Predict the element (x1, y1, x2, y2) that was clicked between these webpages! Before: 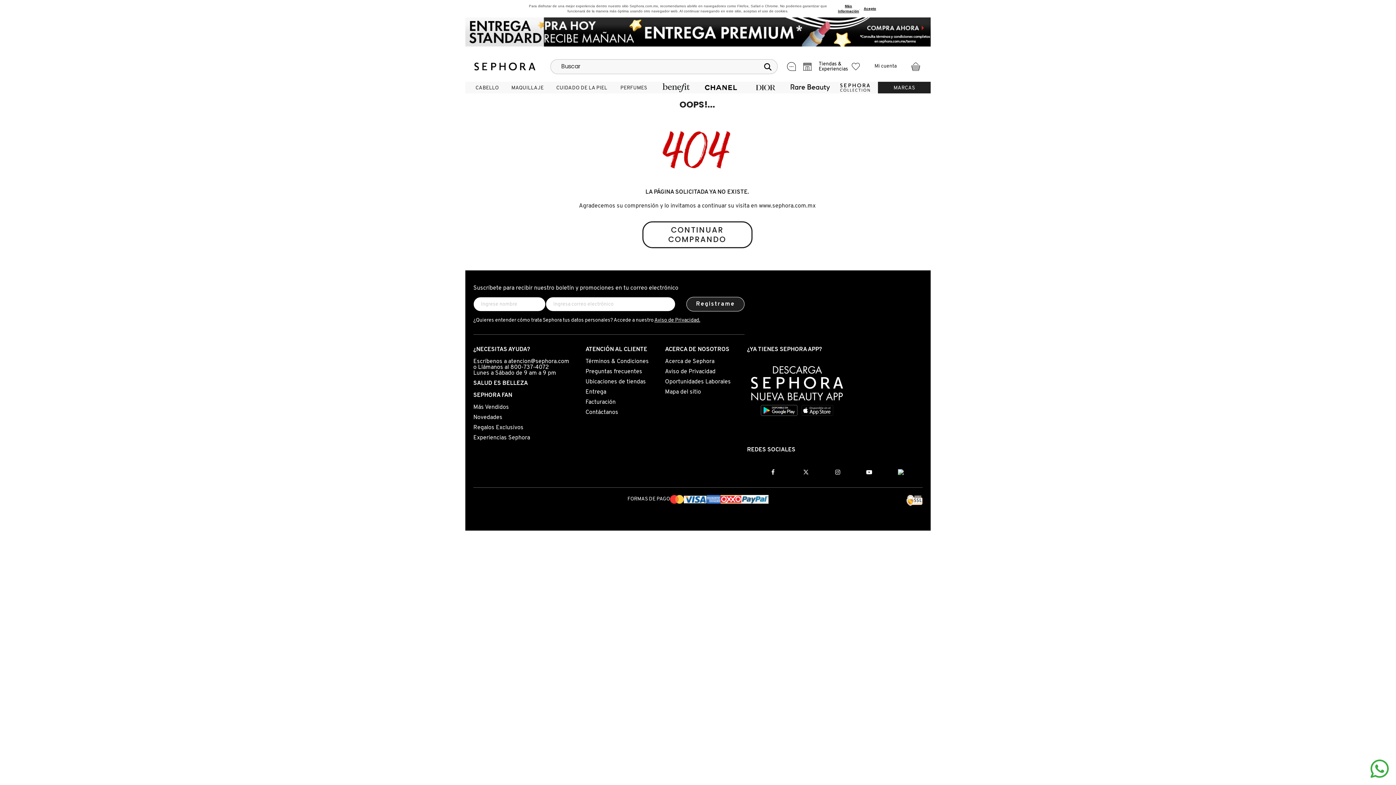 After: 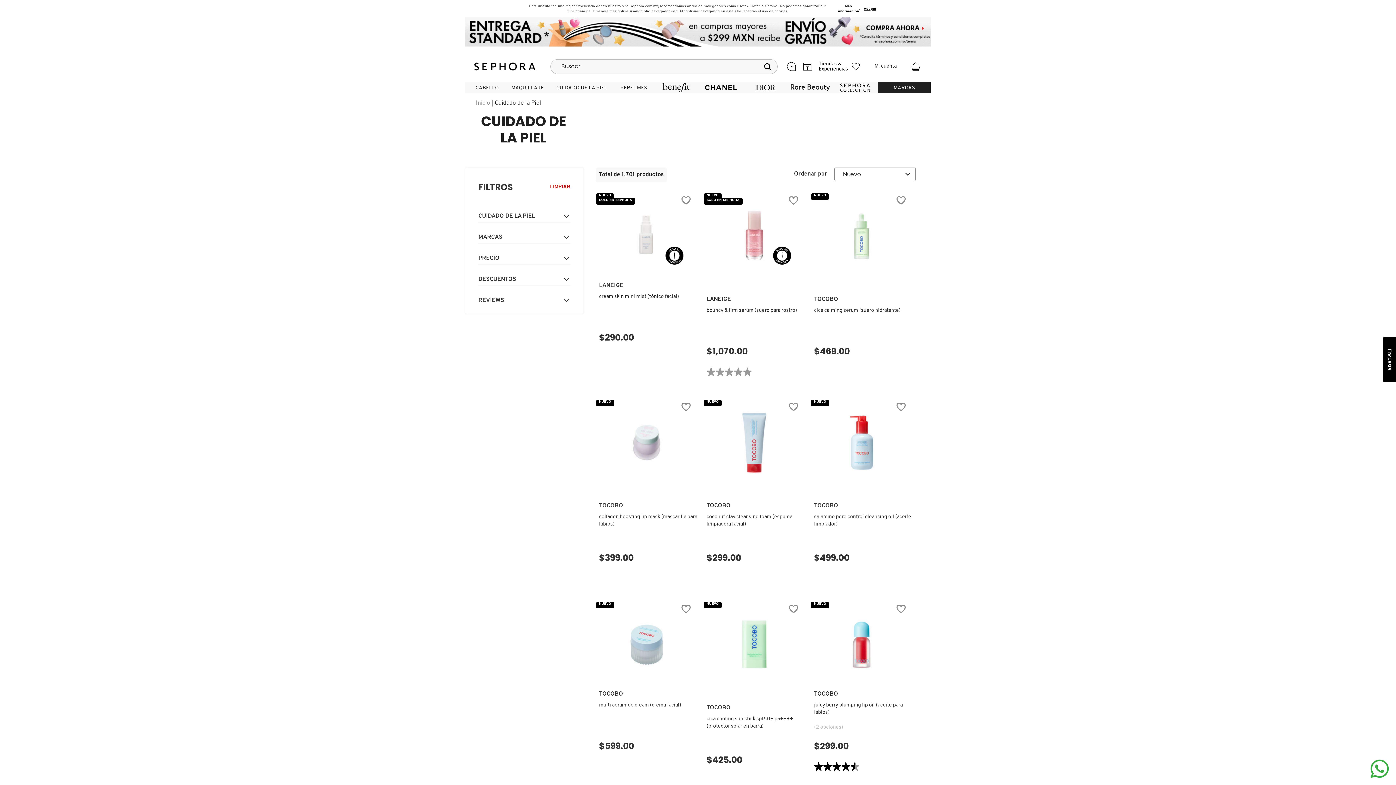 Action: bbox: (550, 84, 613, 90) label: CUIDADO DE LA PIEL
CUIDADO DE LA PIEL